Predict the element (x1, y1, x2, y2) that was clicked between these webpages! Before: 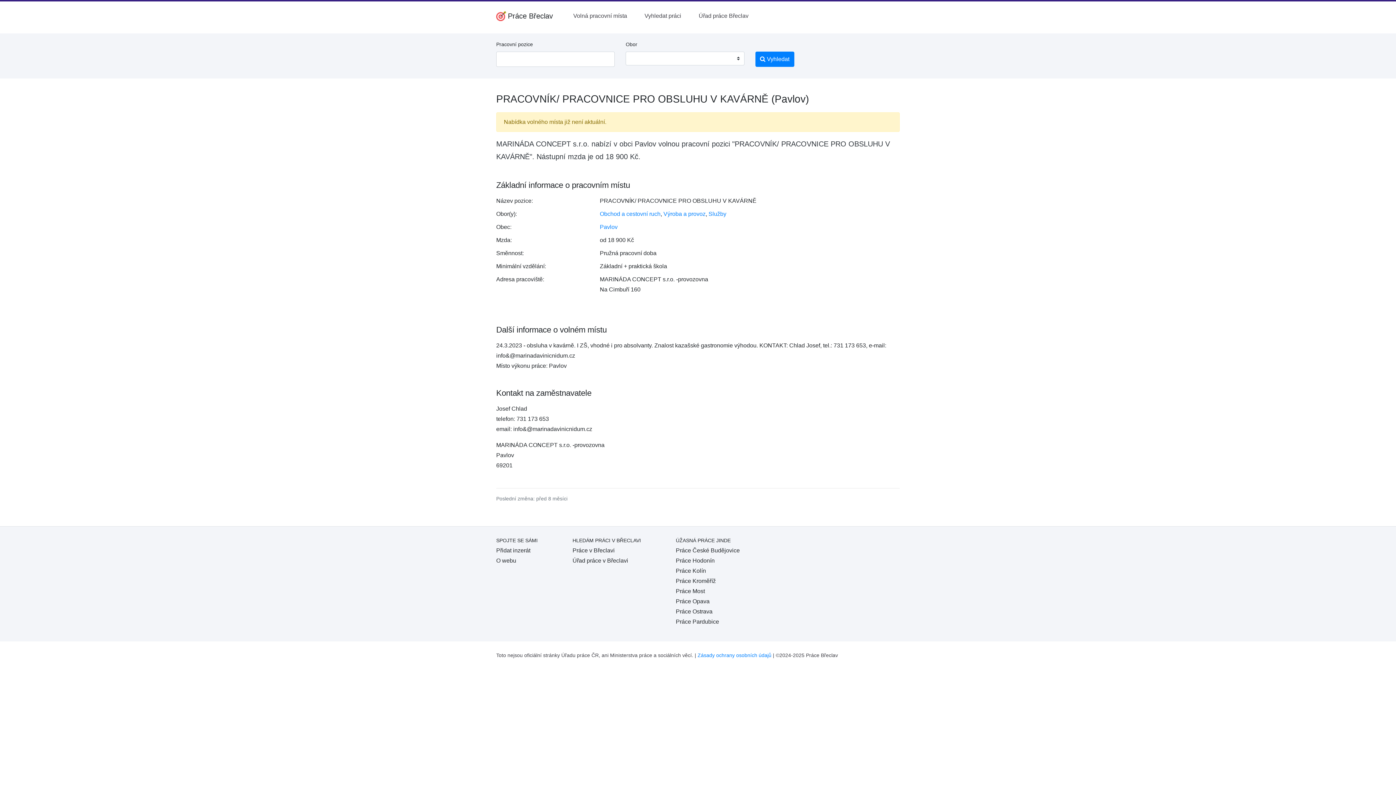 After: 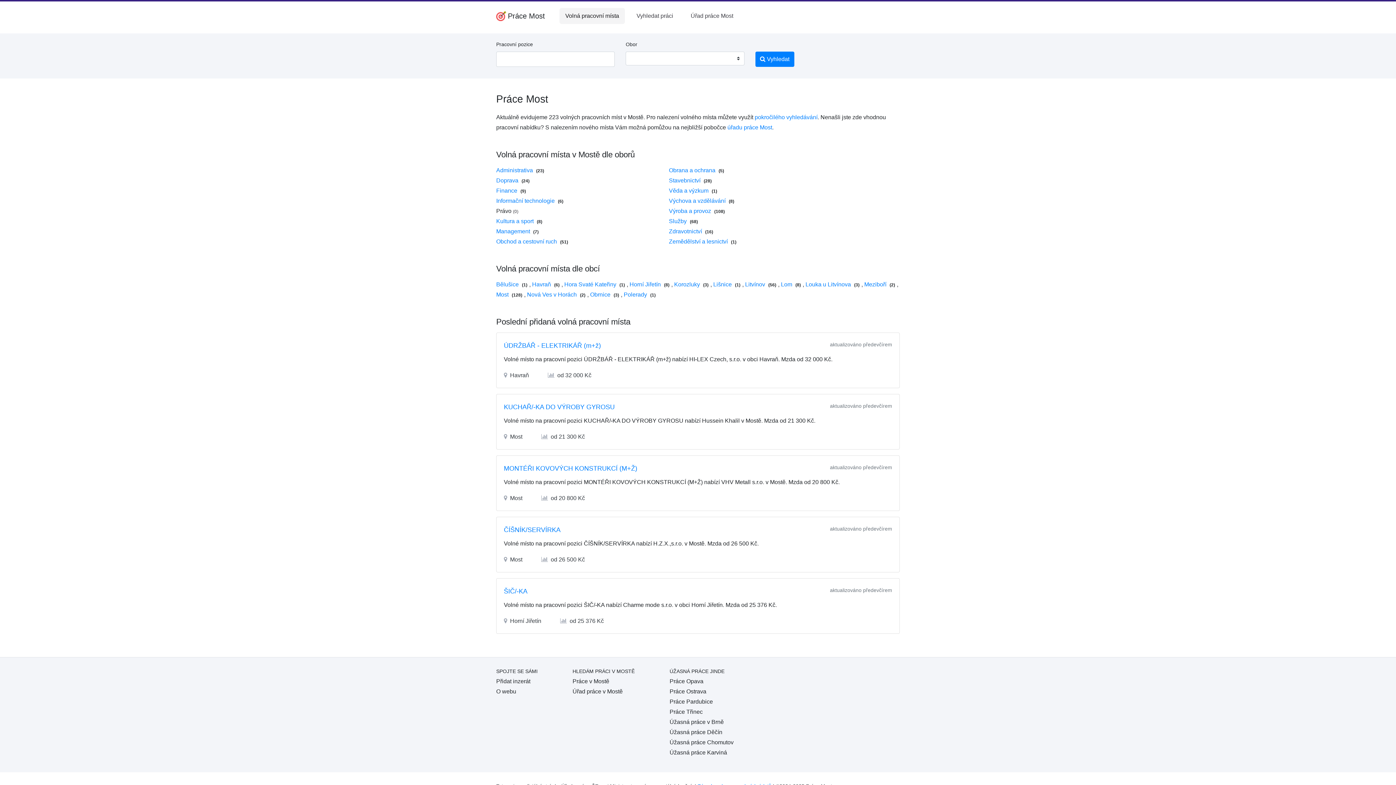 Action: label: Práce Most bbox: (676, 588, 705, 594)